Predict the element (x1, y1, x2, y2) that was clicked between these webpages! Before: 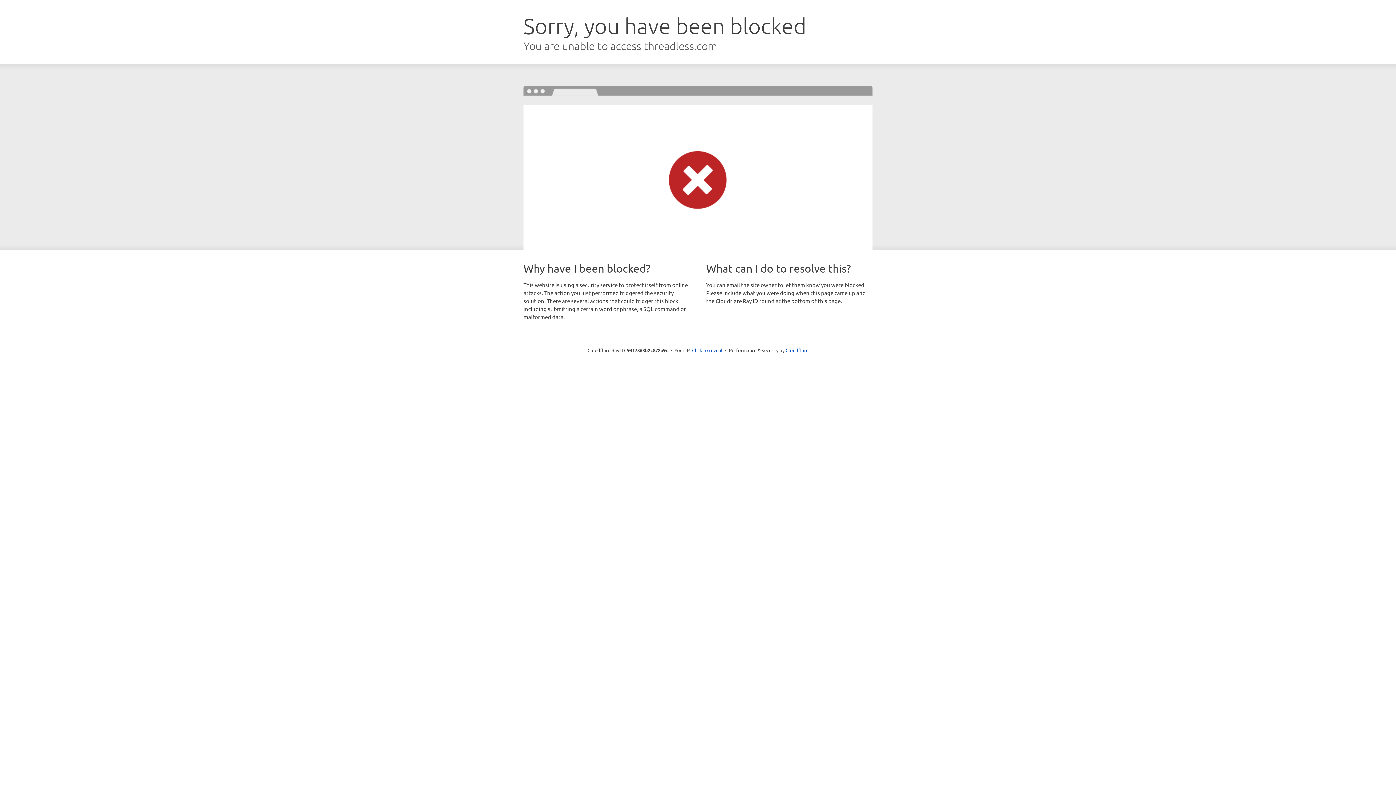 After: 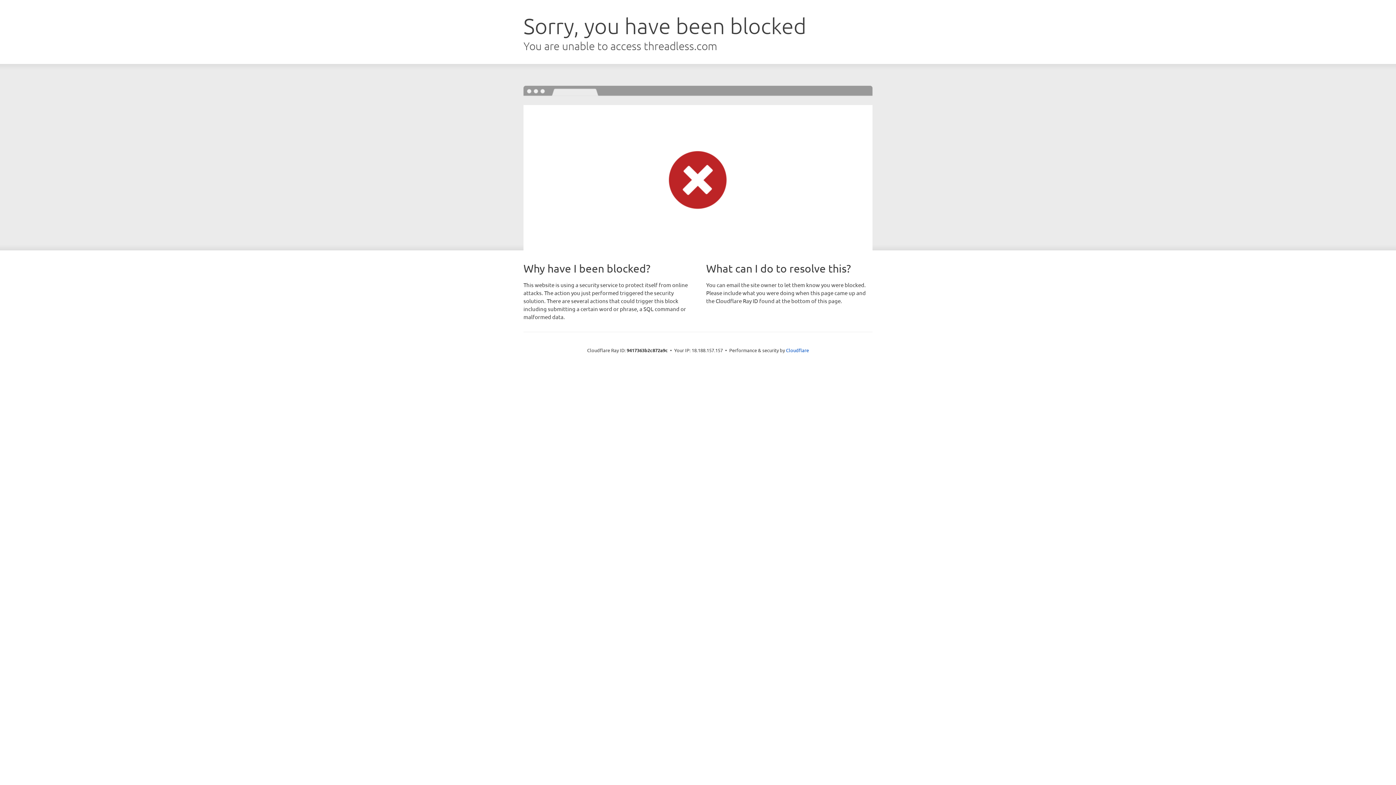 Action: label: Click to reveal bbox: (692, 346, 722, 353)